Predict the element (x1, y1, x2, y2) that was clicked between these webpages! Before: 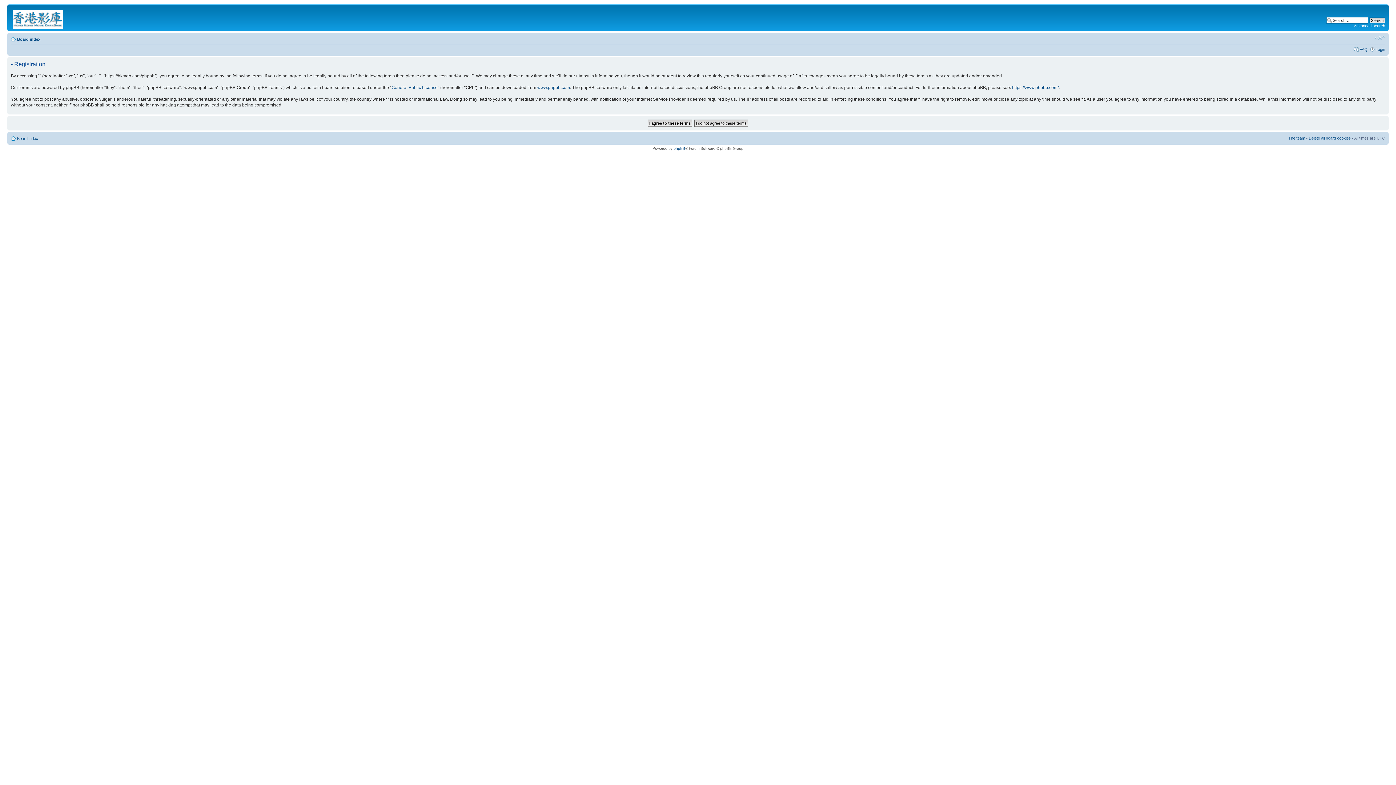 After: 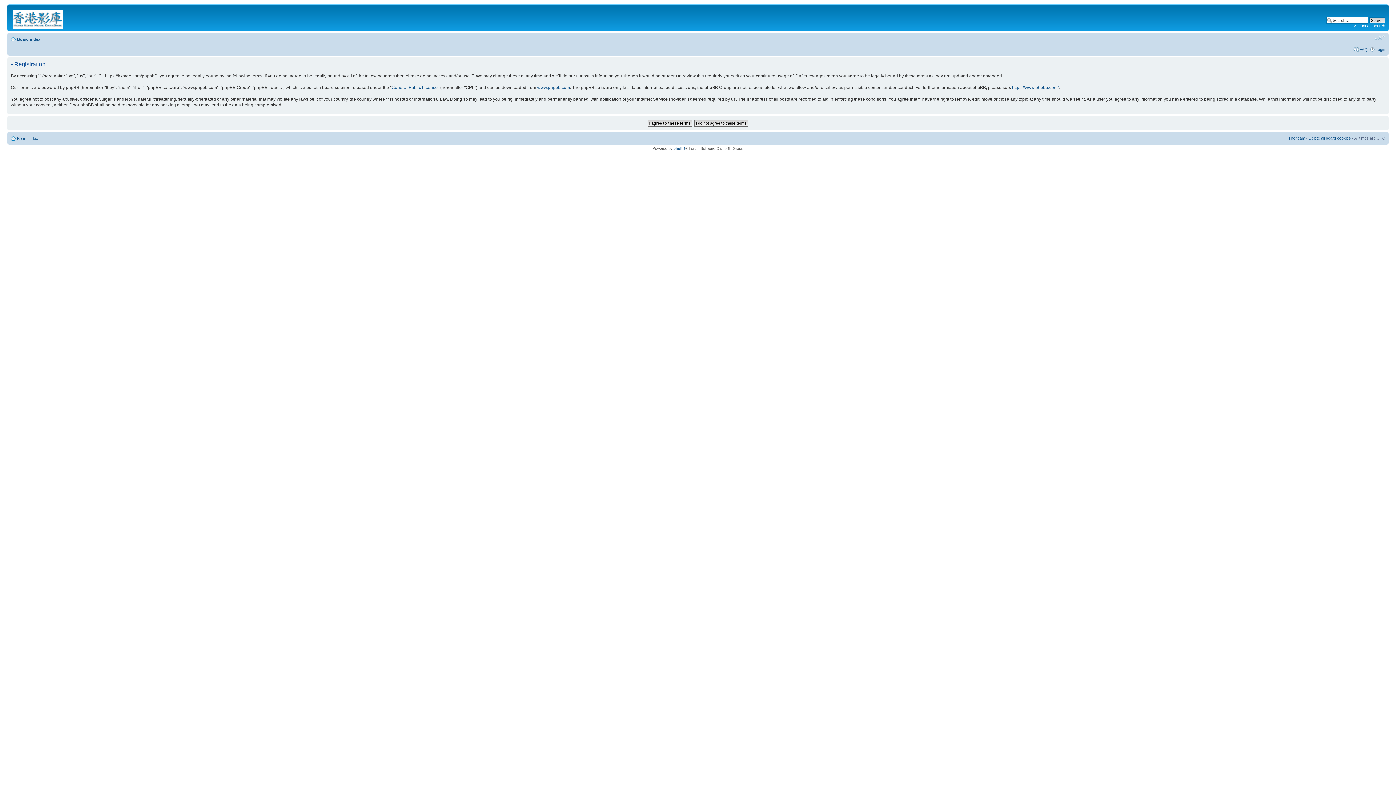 Action: label: Change font size bbox: (1374, 34, 1385, 41)